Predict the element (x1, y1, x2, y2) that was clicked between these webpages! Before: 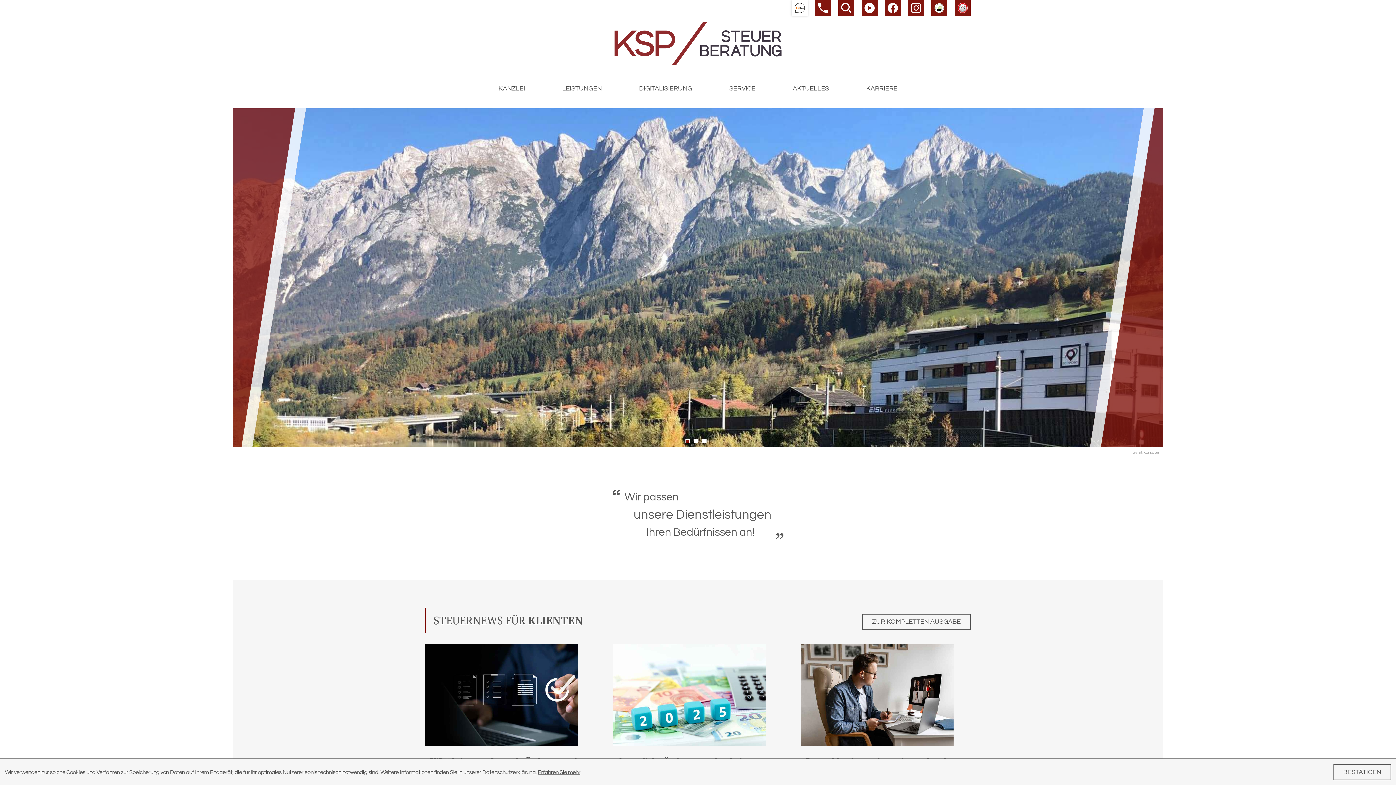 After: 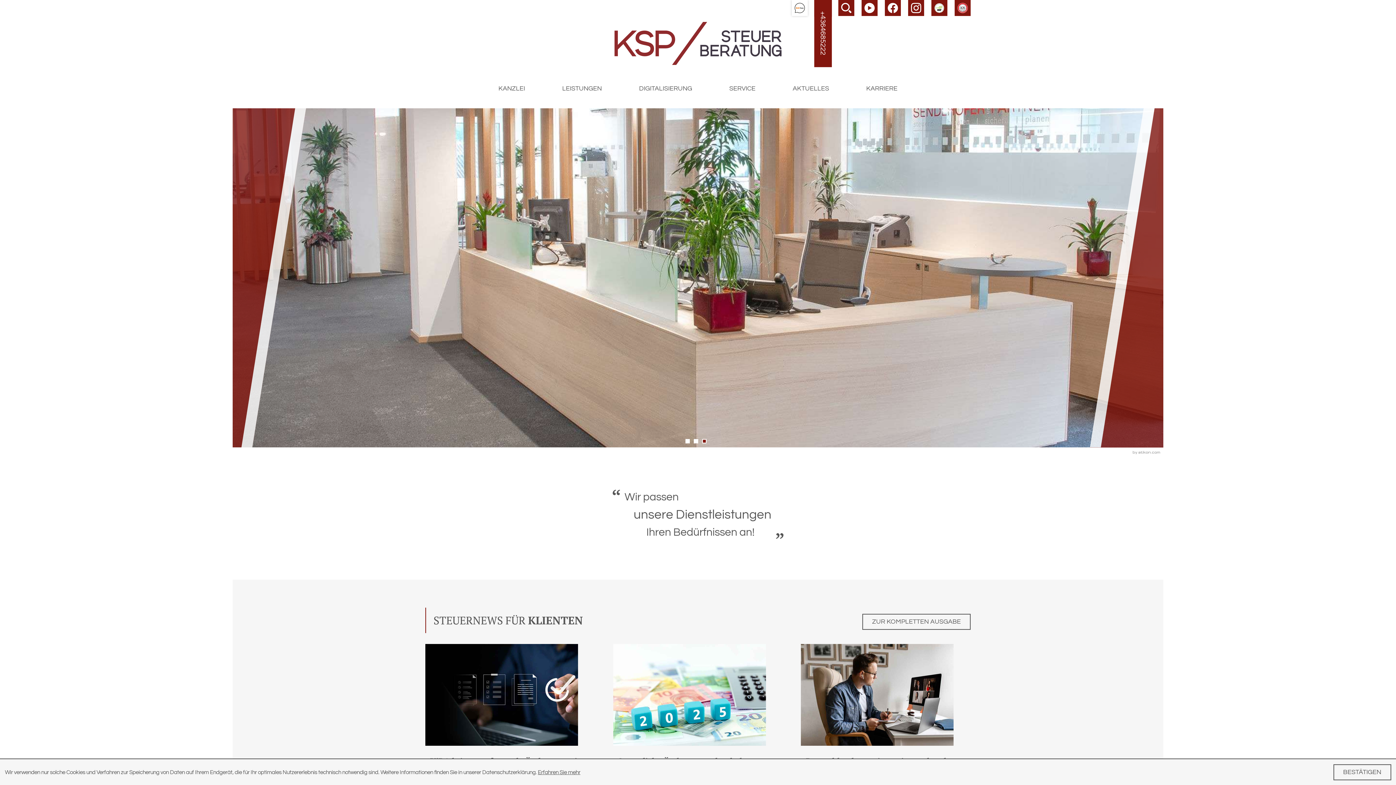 Action: bbox: (815, 0, 831, 16) label: Telefon: +4364685222